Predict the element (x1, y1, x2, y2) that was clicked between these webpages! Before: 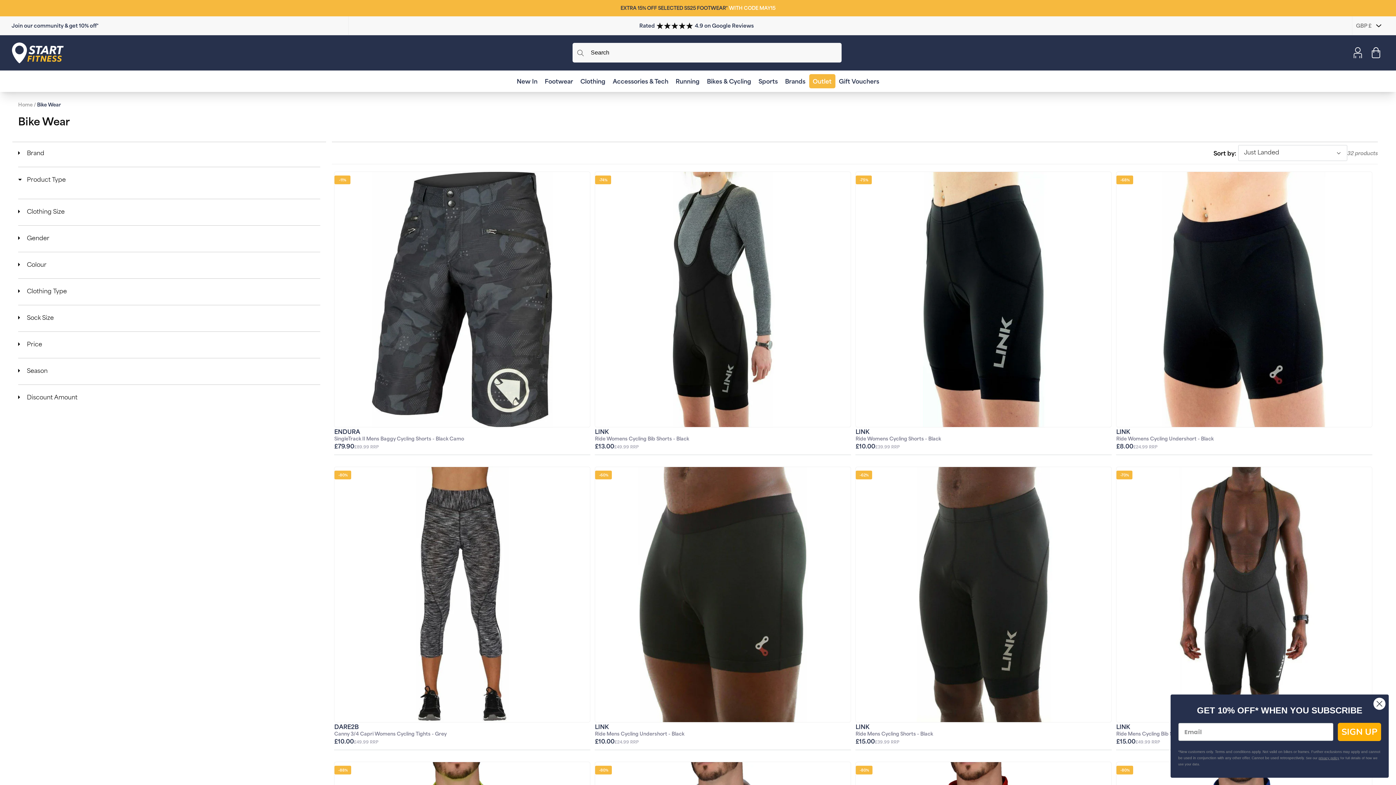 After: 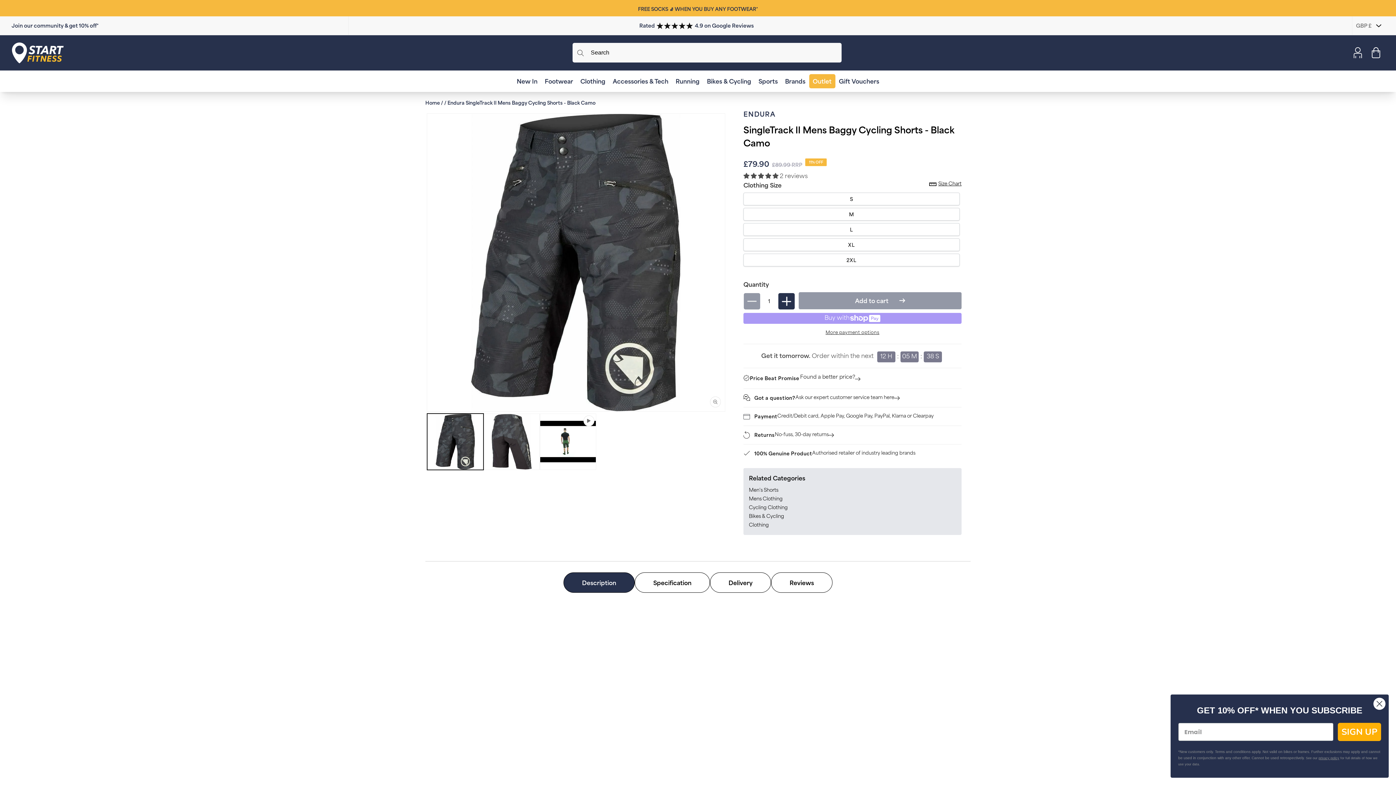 Action: label: ENDURA
SingleTrack II Mens Baggy Cycling Shorts - Black Camo
£79.90
£89.99 RRP bbox: (334, 427, 590, 451)